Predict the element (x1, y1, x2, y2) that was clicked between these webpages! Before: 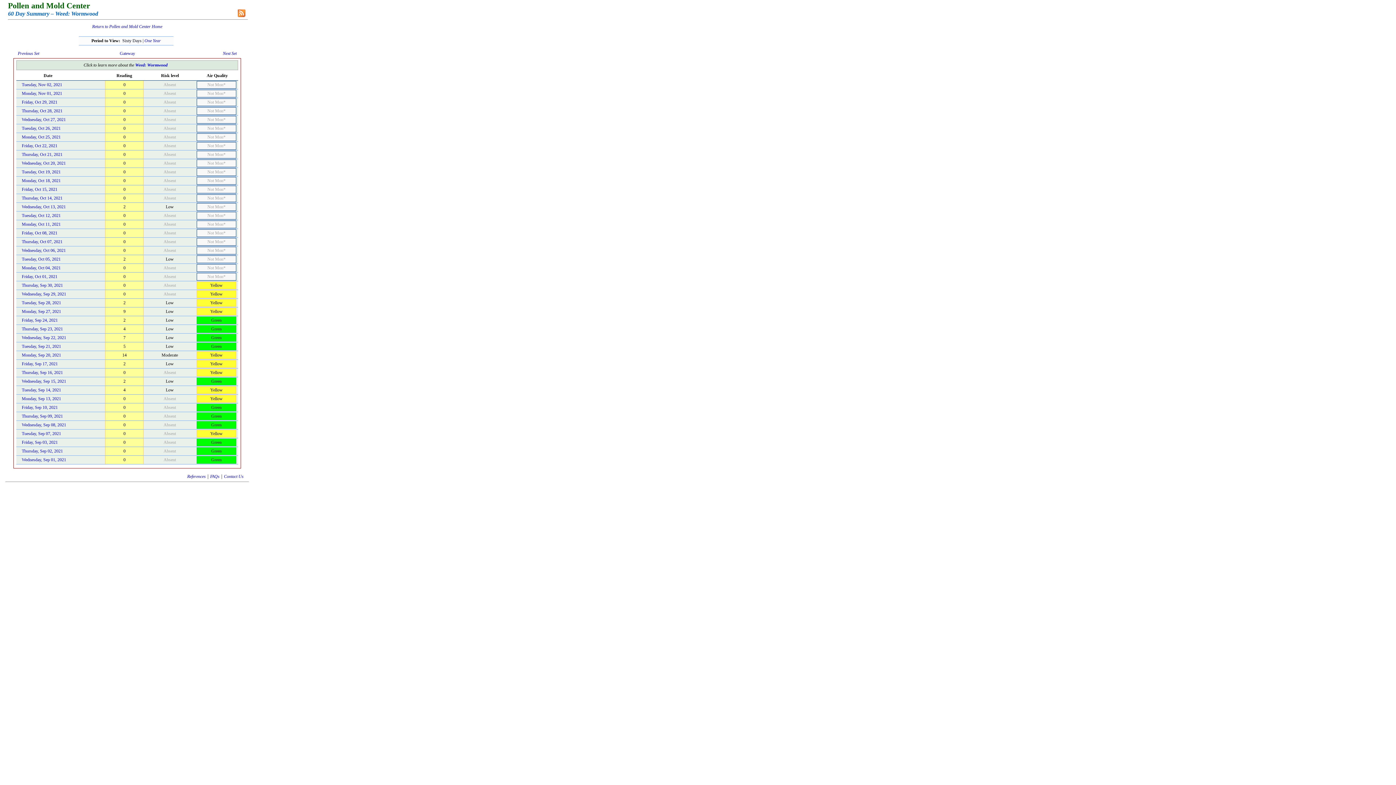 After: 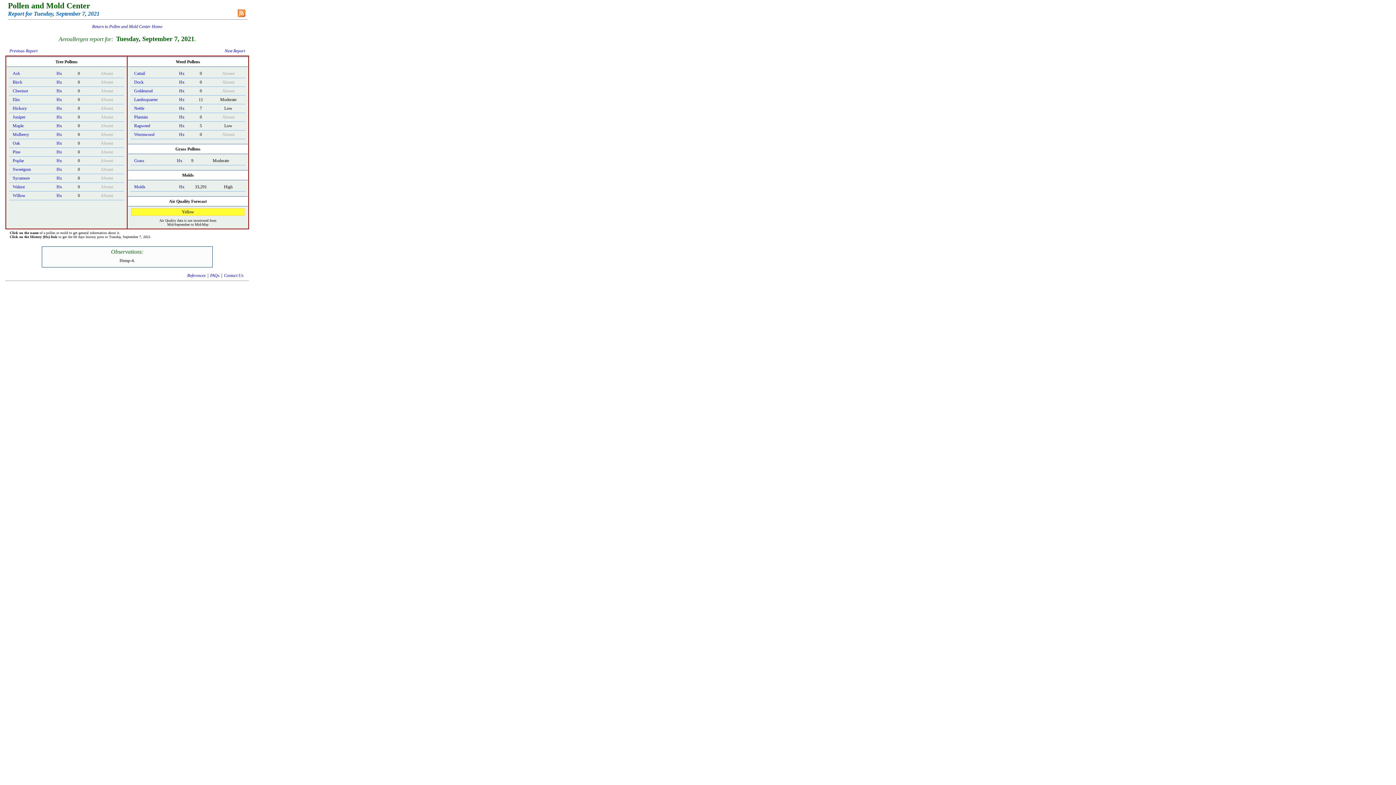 Action: bbox: (21, 431, 61, 436) label: Tuesday, Sep 07, 2021